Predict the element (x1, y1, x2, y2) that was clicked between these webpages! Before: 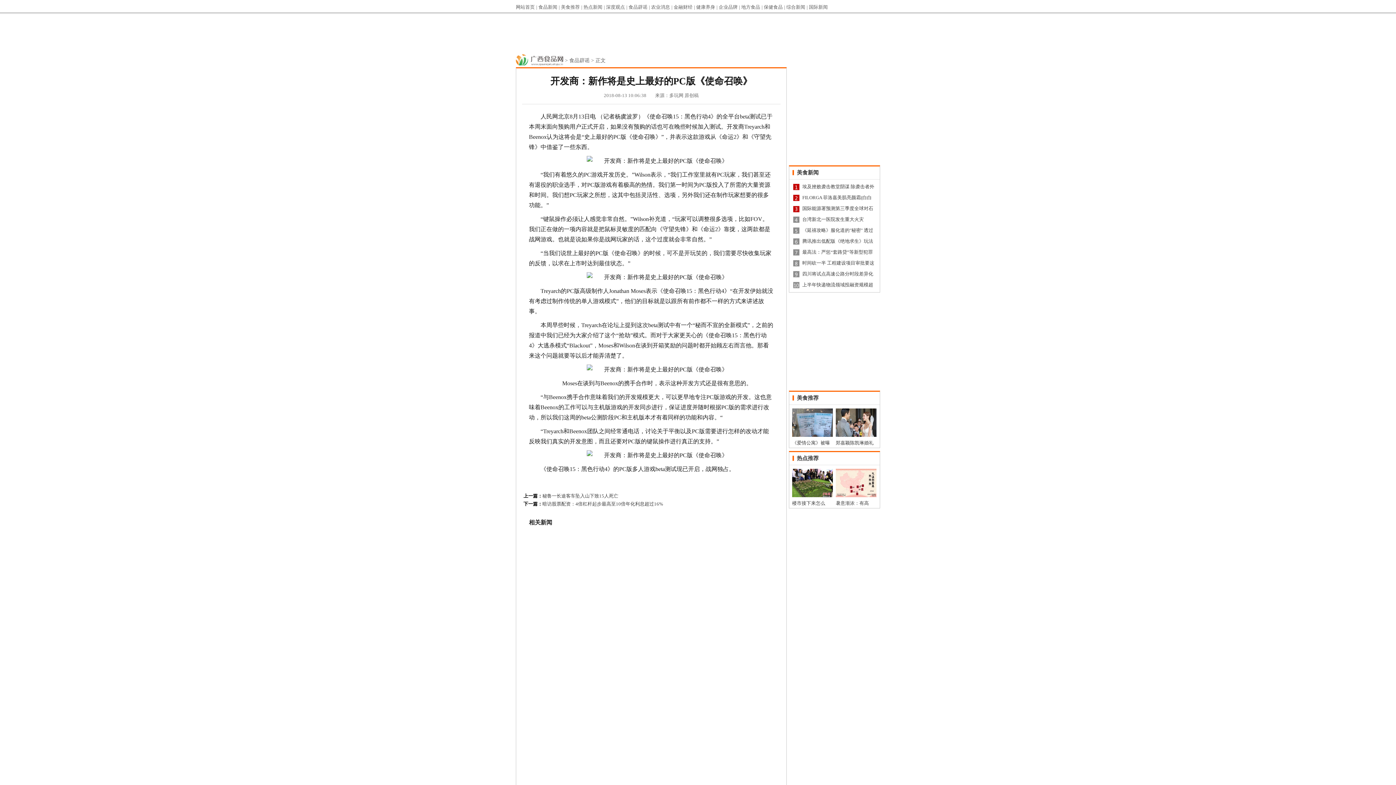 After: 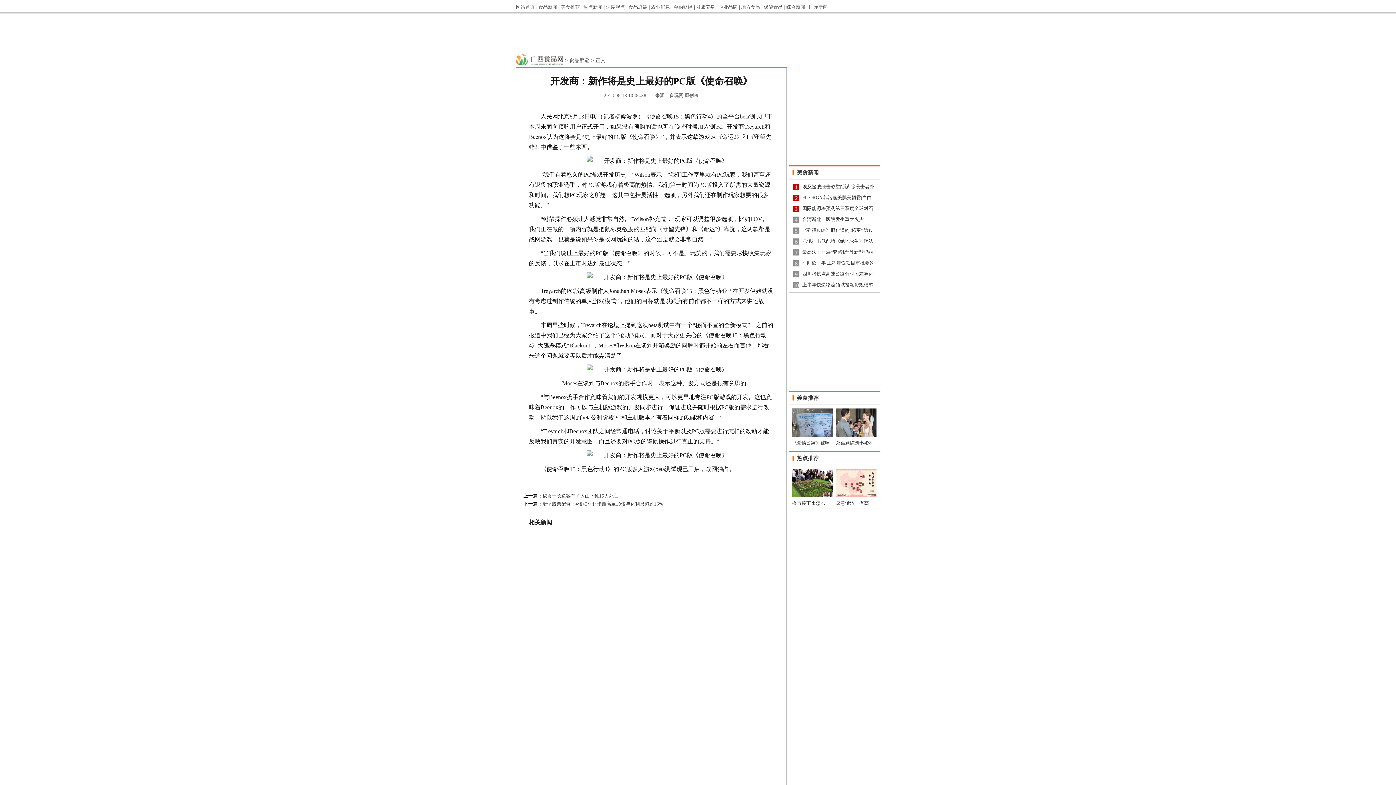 Action: bbox: (797, 395, 818, 401) label: 美食推荐